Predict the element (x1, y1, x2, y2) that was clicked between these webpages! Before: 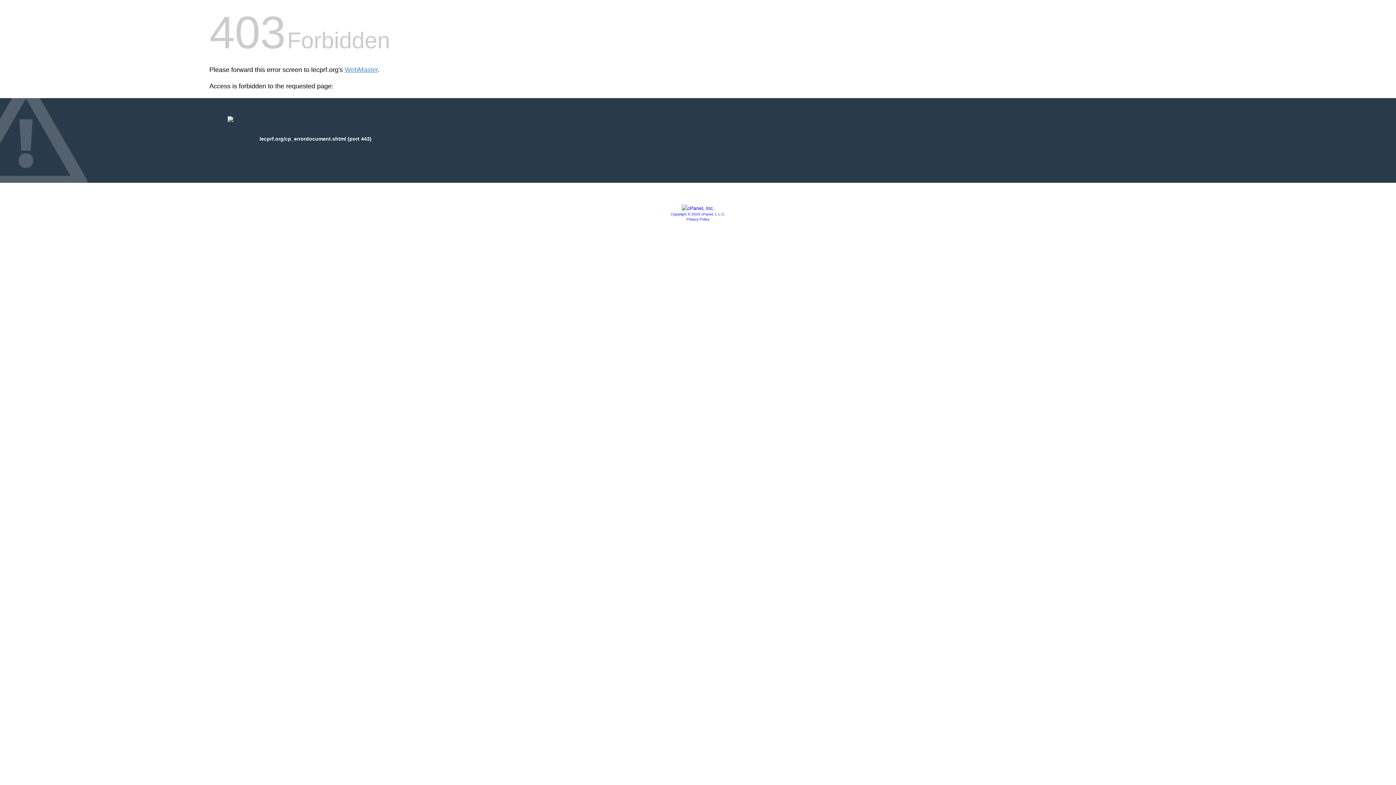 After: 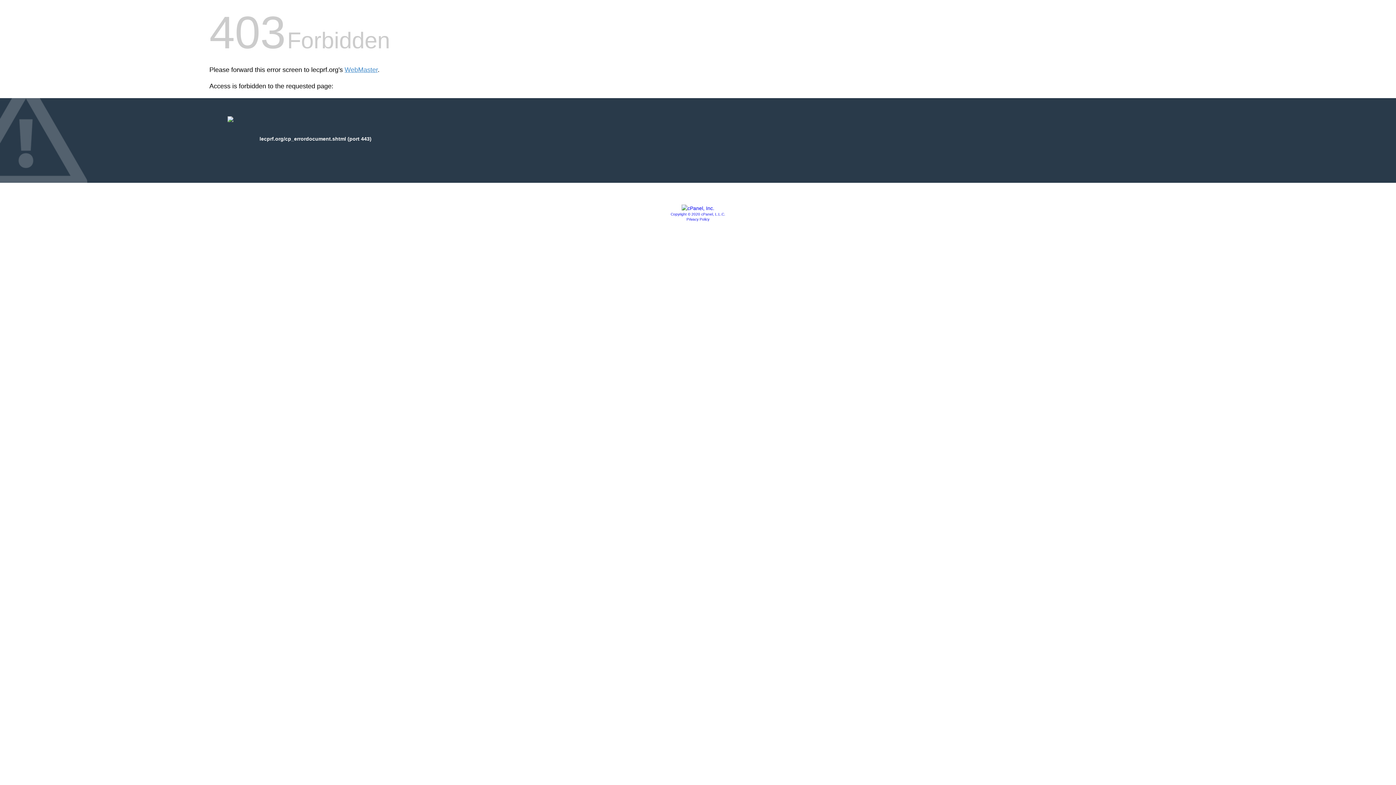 Action: label: Copyright © 2020 cPanel, L.L.C. bbox: (670, 212, 725, 216)